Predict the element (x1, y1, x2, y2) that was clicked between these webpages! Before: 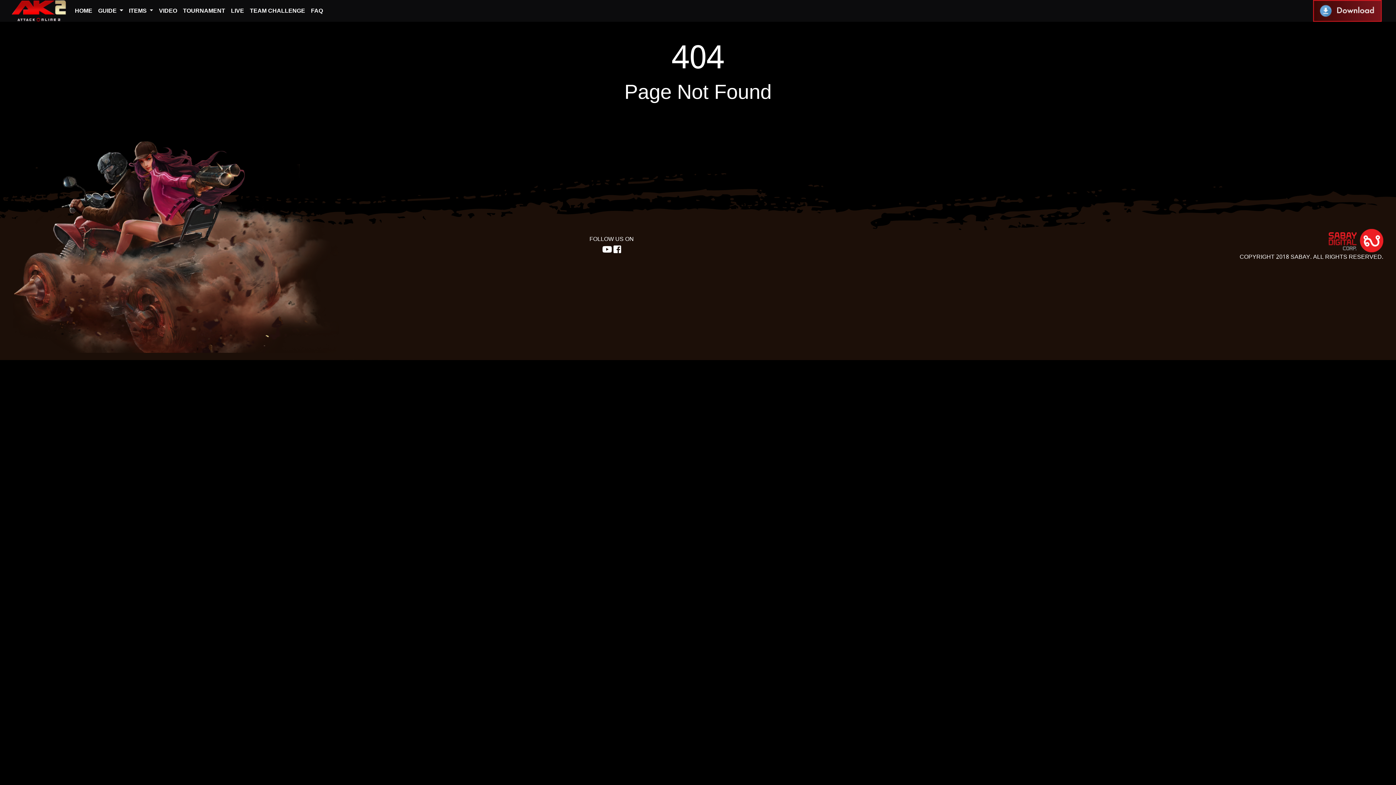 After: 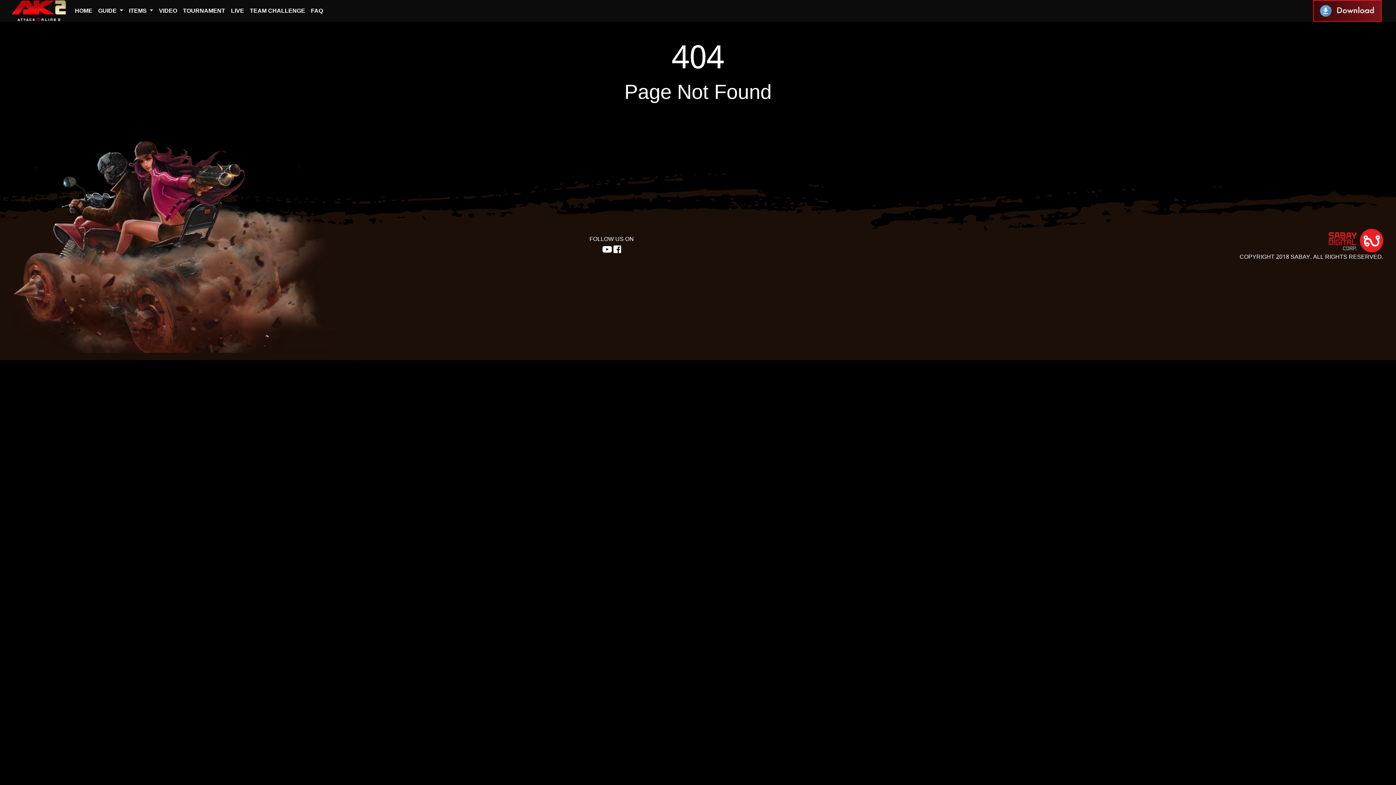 Action: bbox: (602, 242, 612, 257)